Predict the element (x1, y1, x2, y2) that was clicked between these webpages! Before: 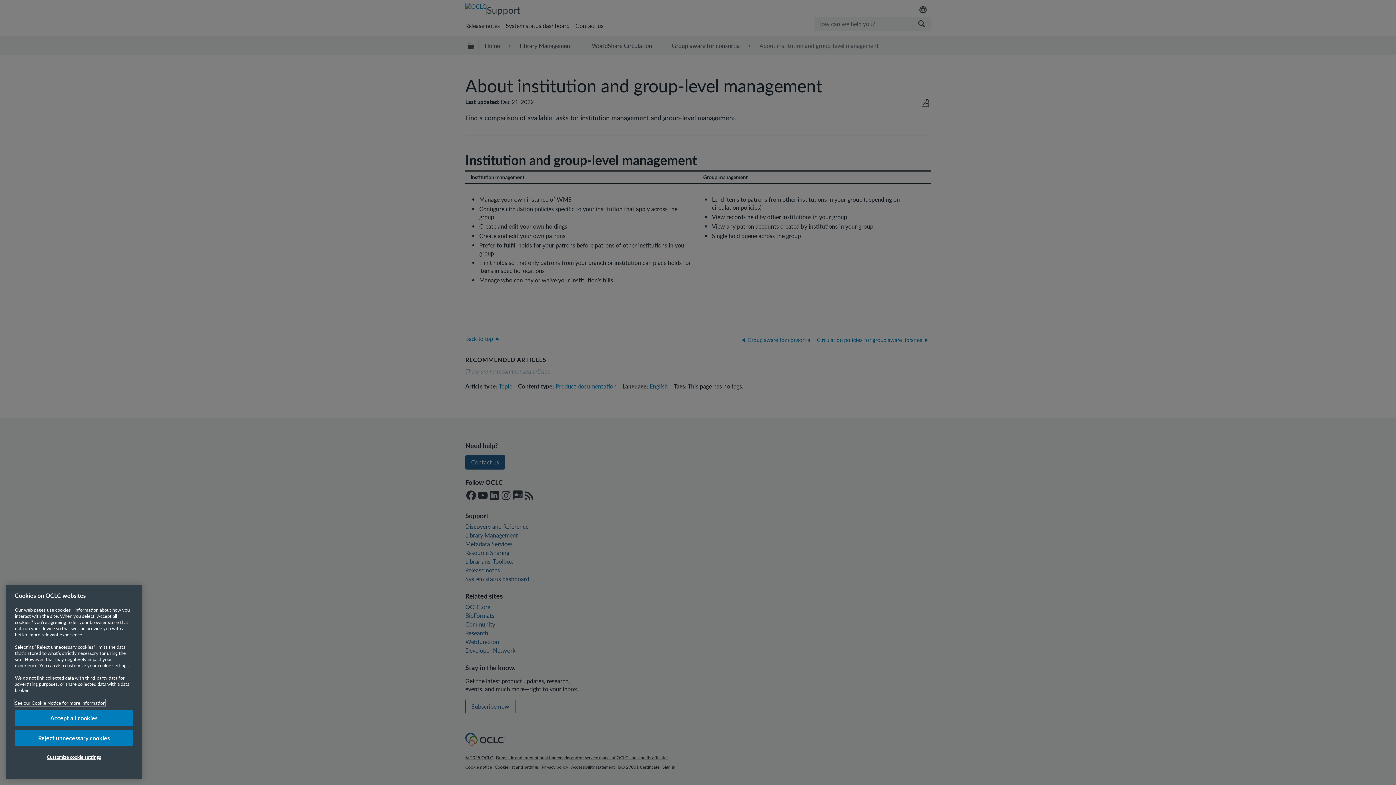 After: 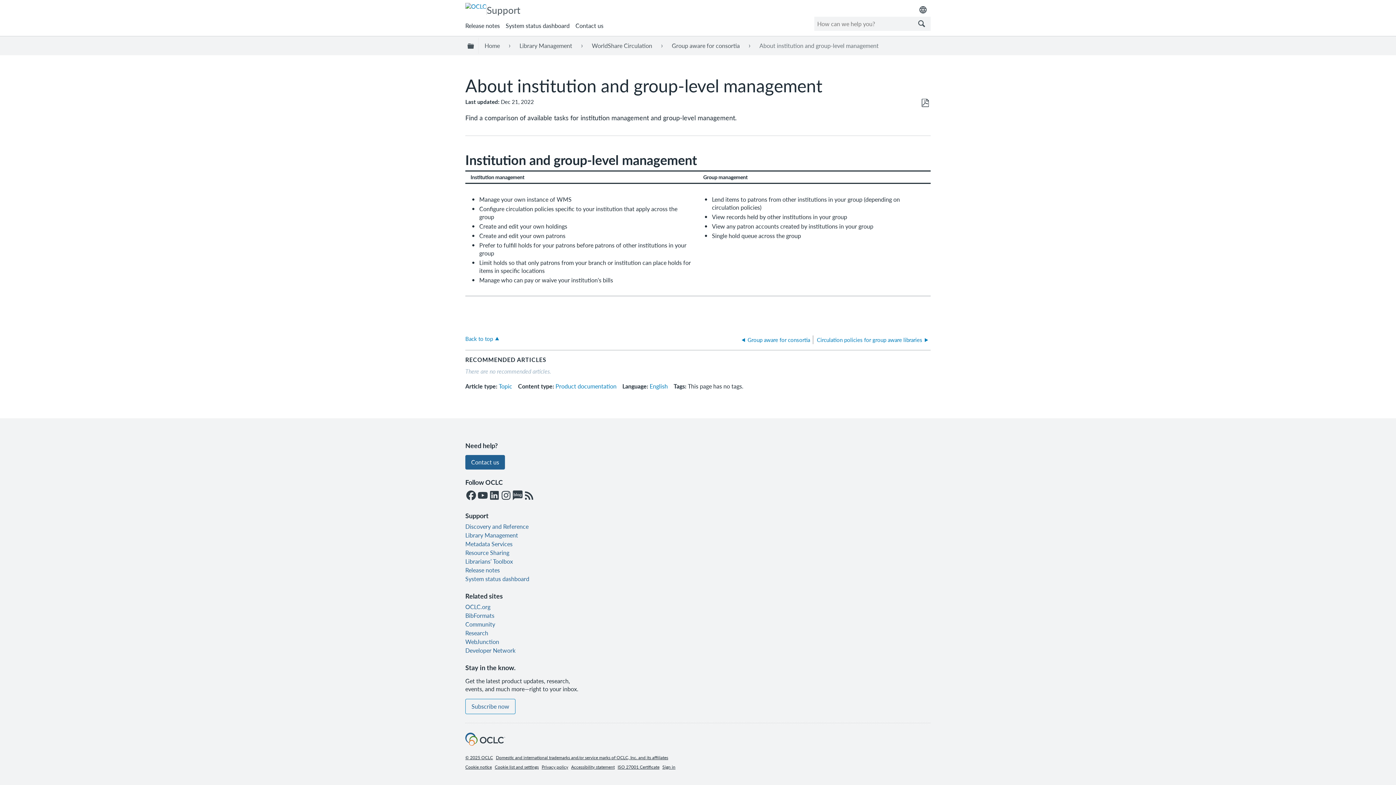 Action: bbox: (14, 710, 133, 726) label: Accept all cookies